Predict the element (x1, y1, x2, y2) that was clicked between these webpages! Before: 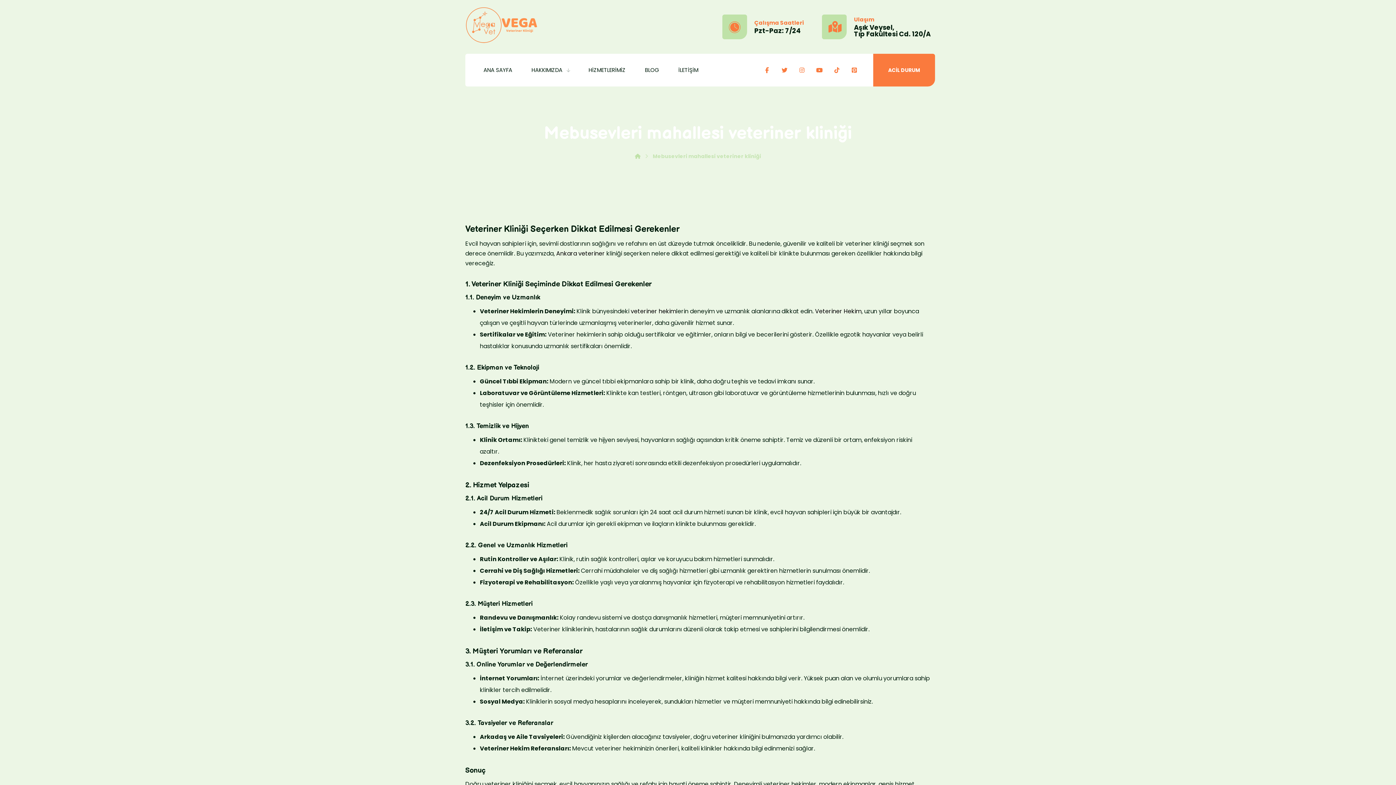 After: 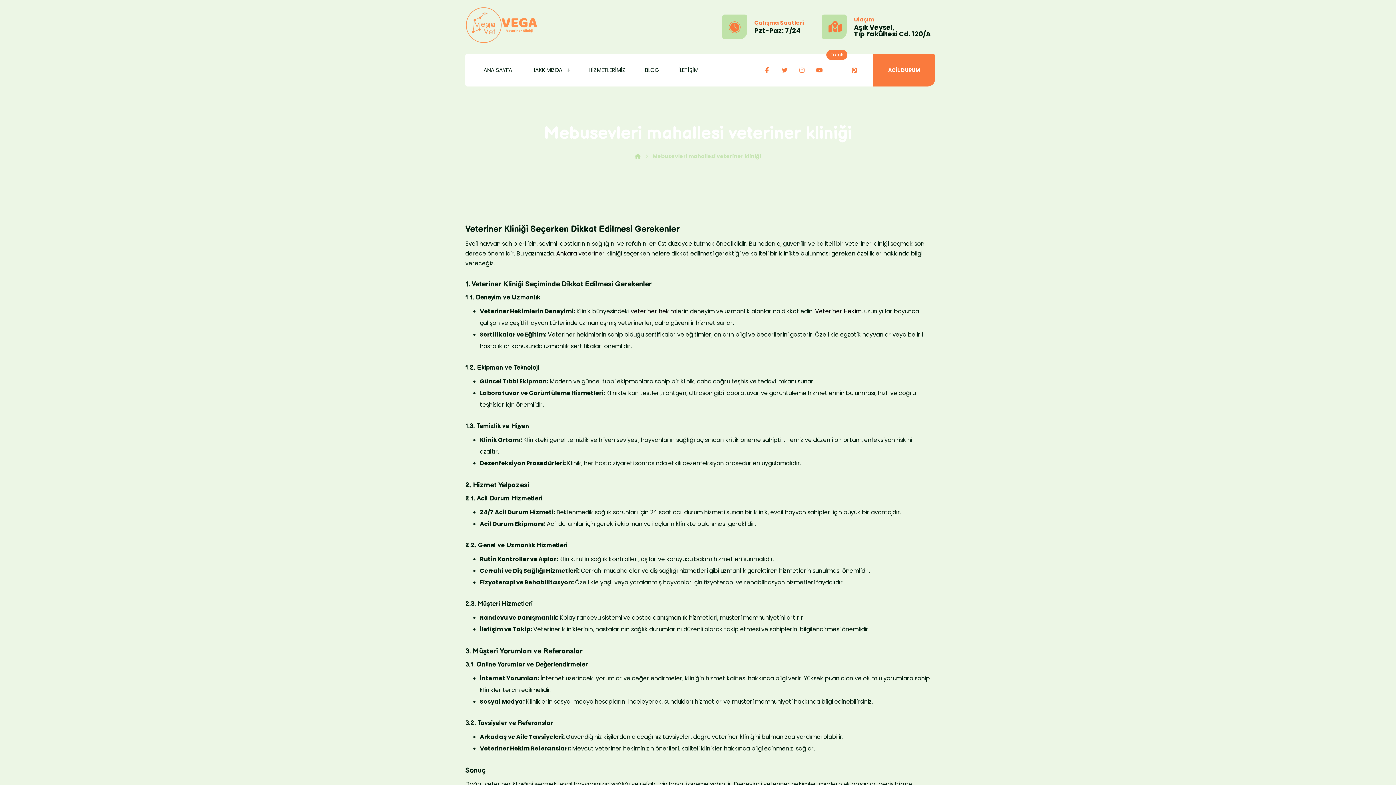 Action: label: Tiktok bbox: (829, 62, 844, 77)